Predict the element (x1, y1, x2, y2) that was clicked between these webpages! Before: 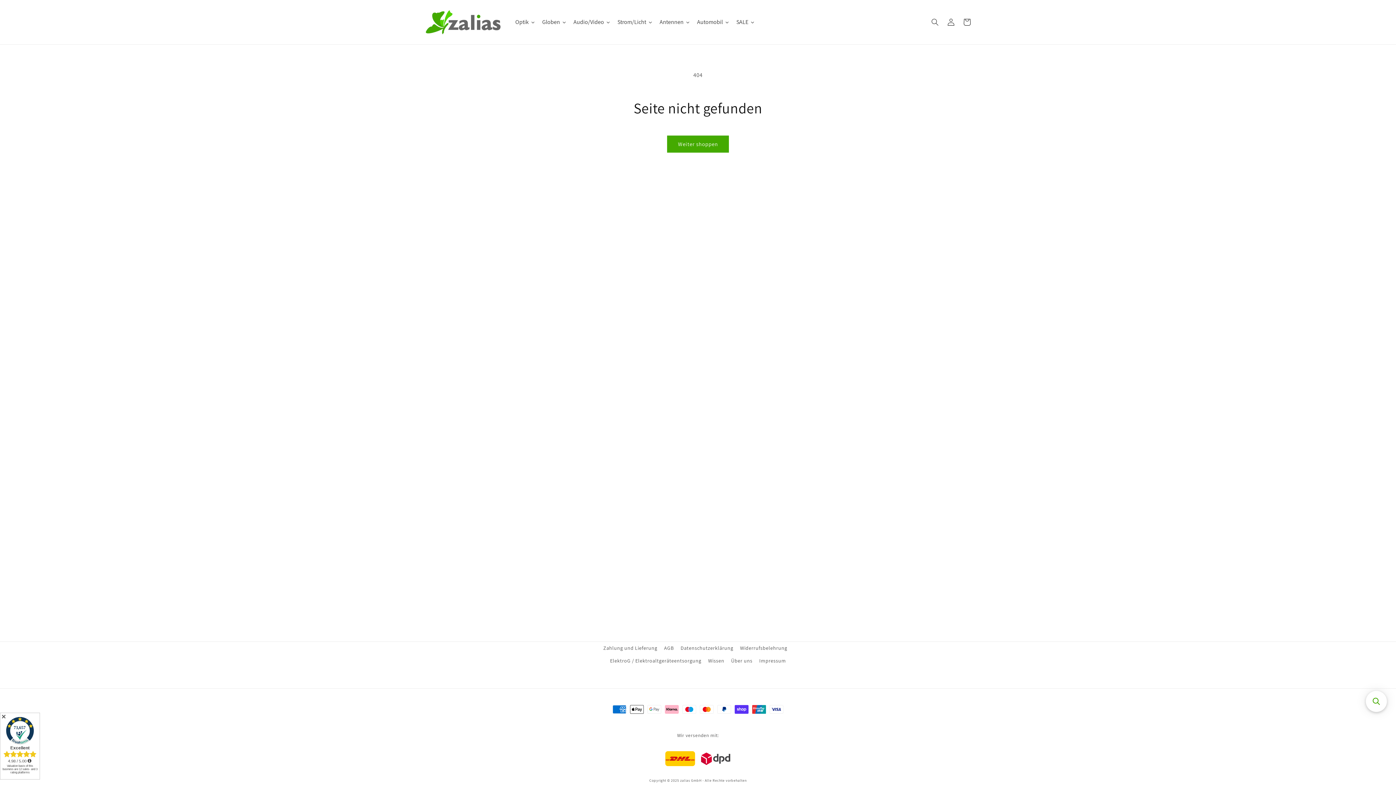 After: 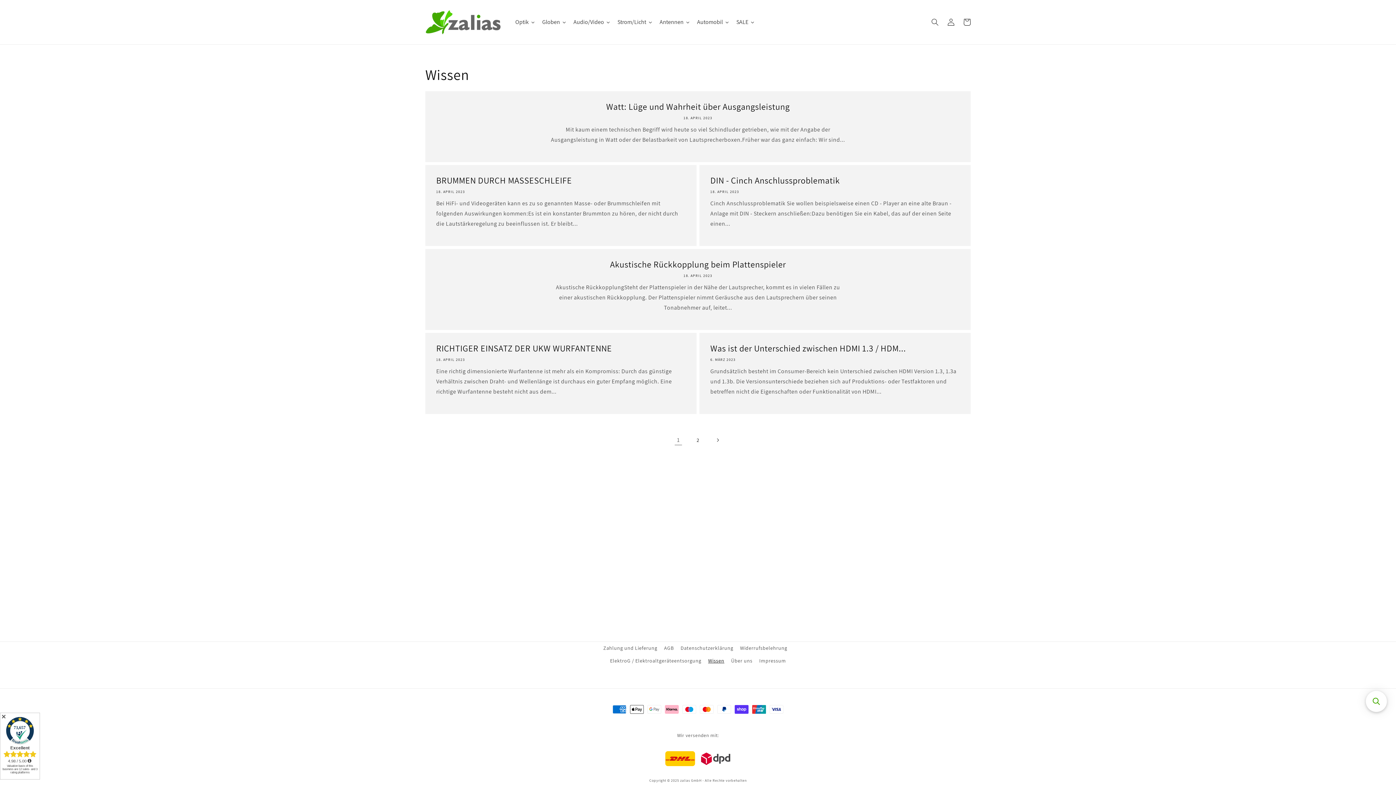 Action: bbox: (708, 654, 724, 667) label: Wissen